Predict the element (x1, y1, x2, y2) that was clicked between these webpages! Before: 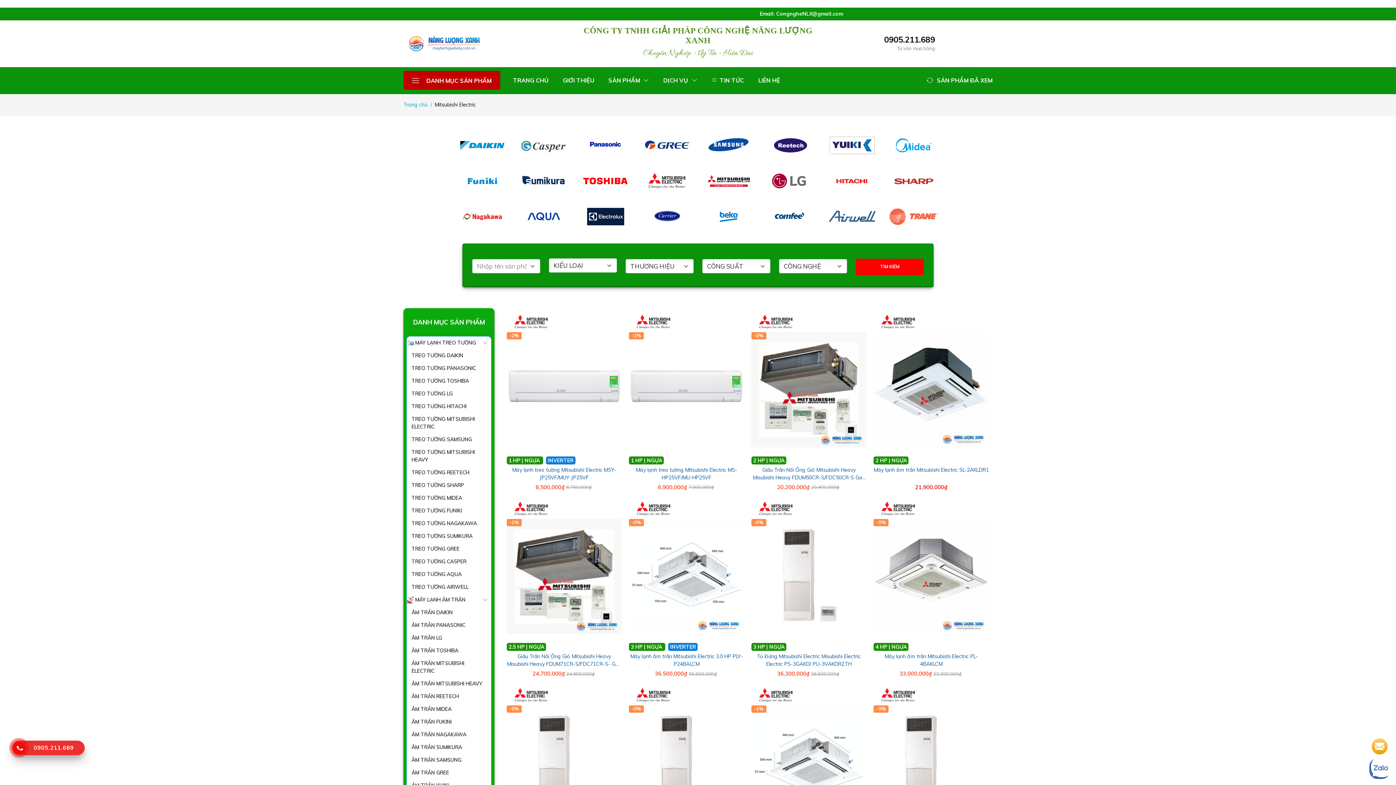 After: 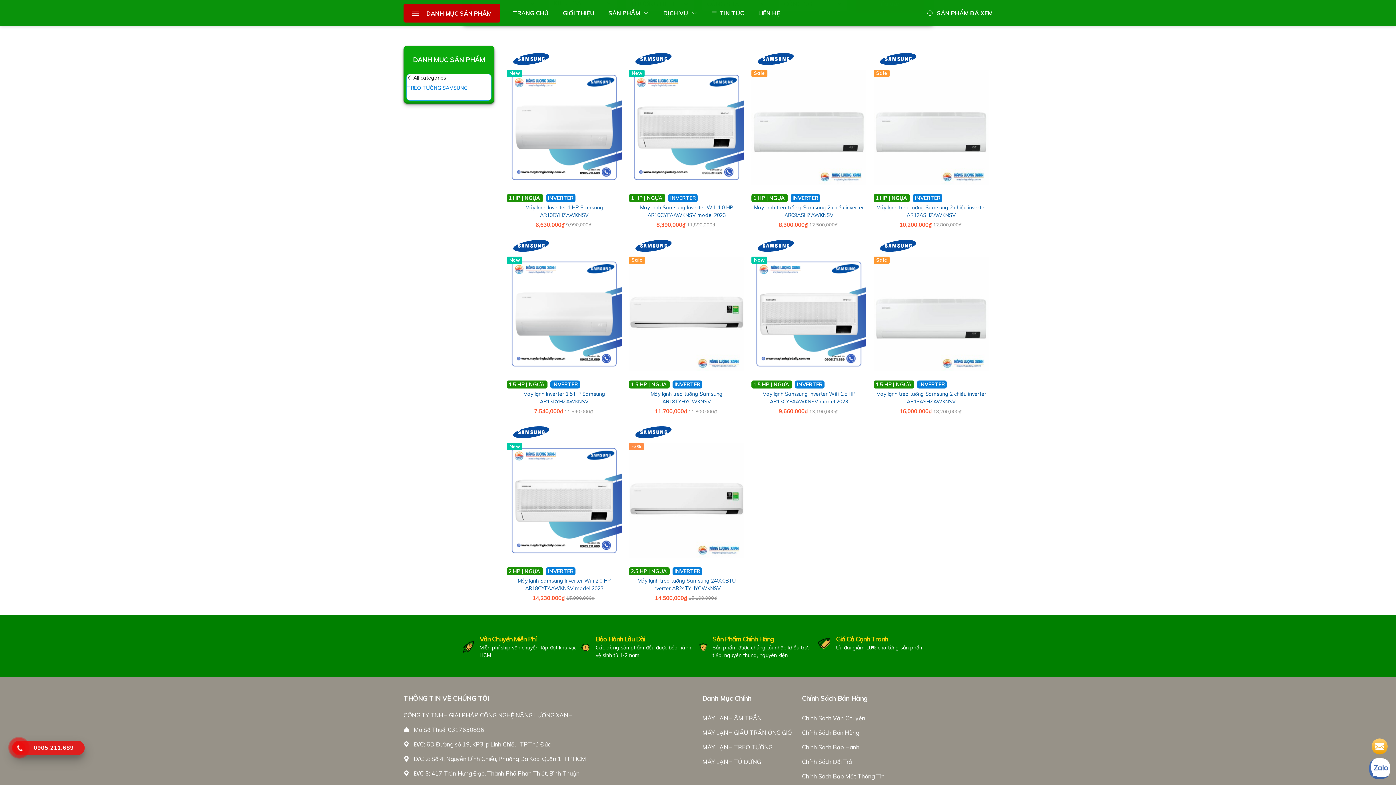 Action: bbox: (411, 433, 472, 446) label: TREO TƯỜNG SAMSUNG